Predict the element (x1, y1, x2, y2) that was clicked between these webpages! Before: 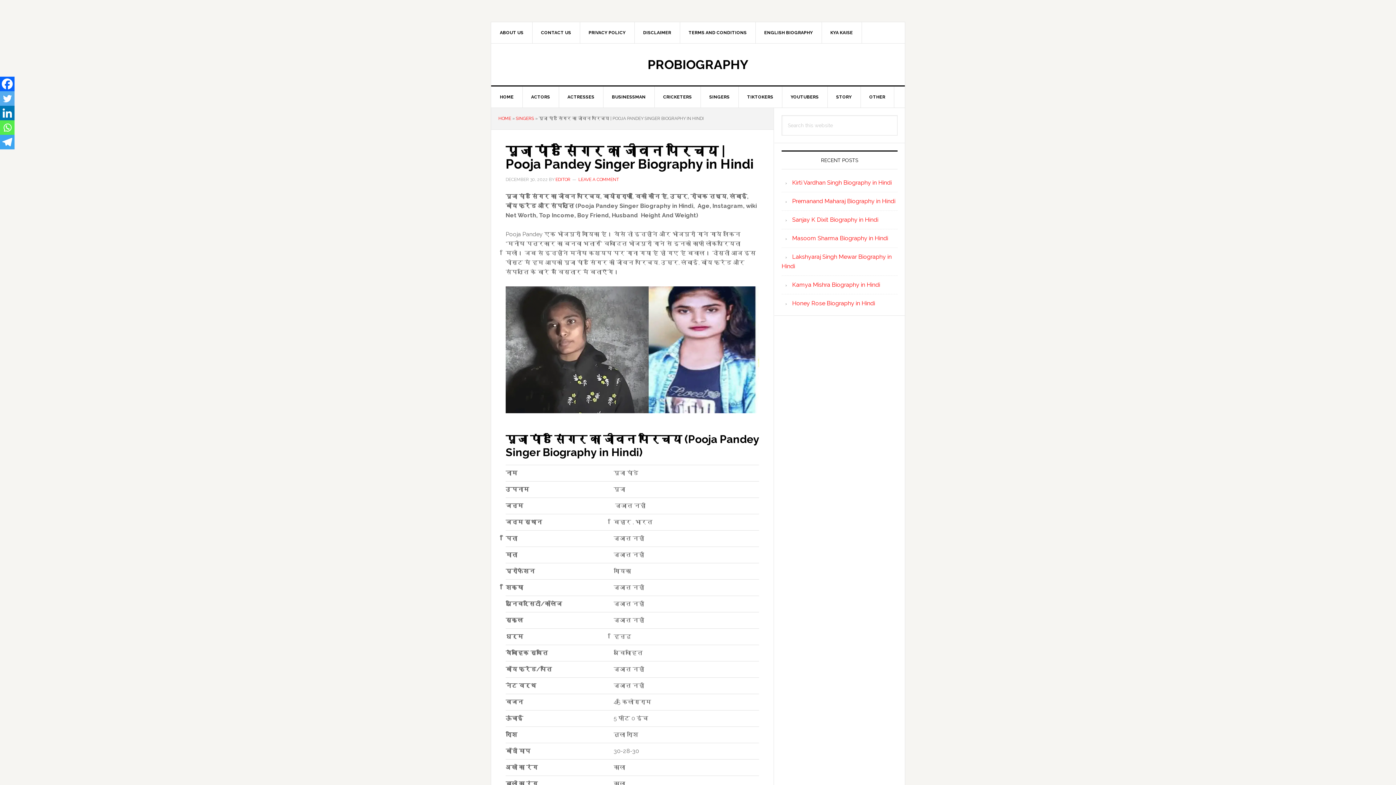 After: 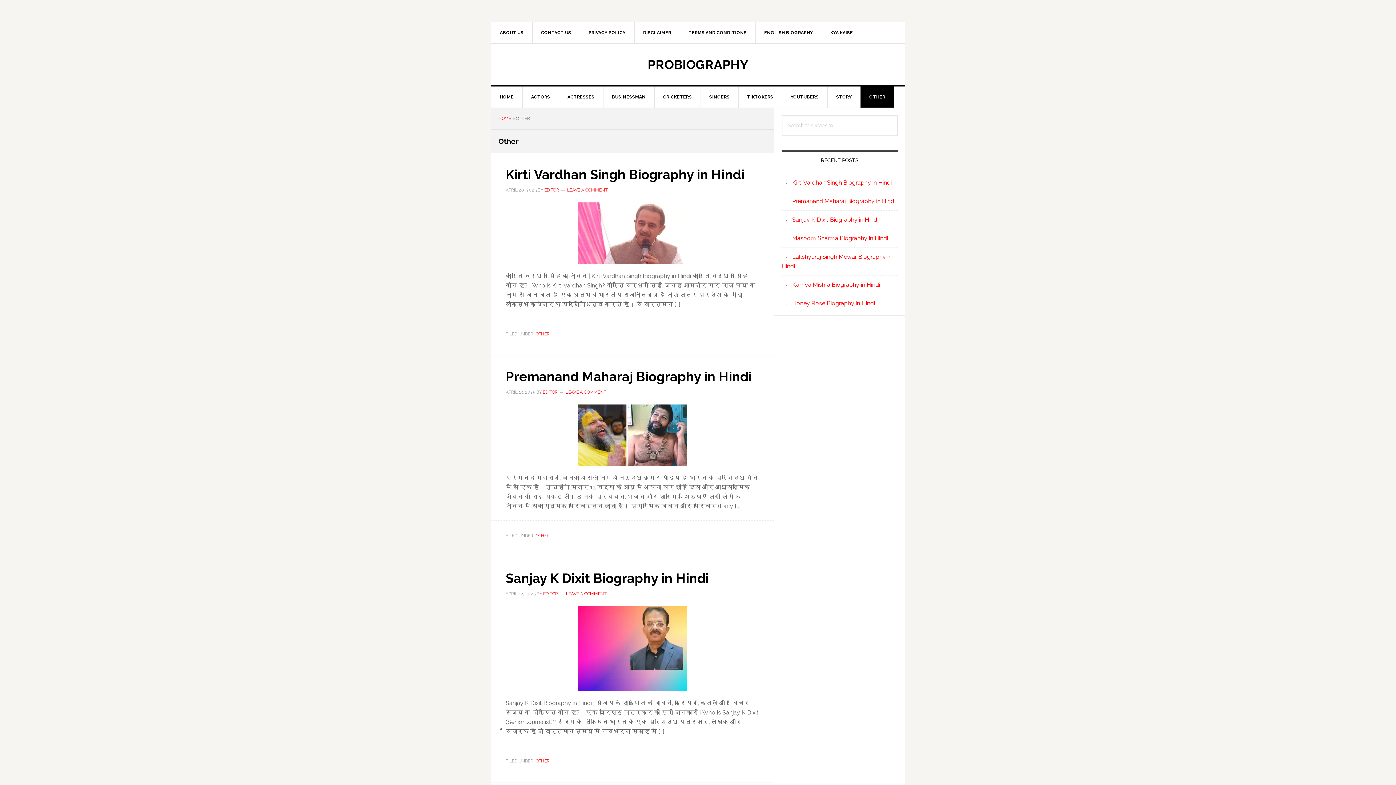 Action: label: OTHER bbox: (860, 86, 894, 107)